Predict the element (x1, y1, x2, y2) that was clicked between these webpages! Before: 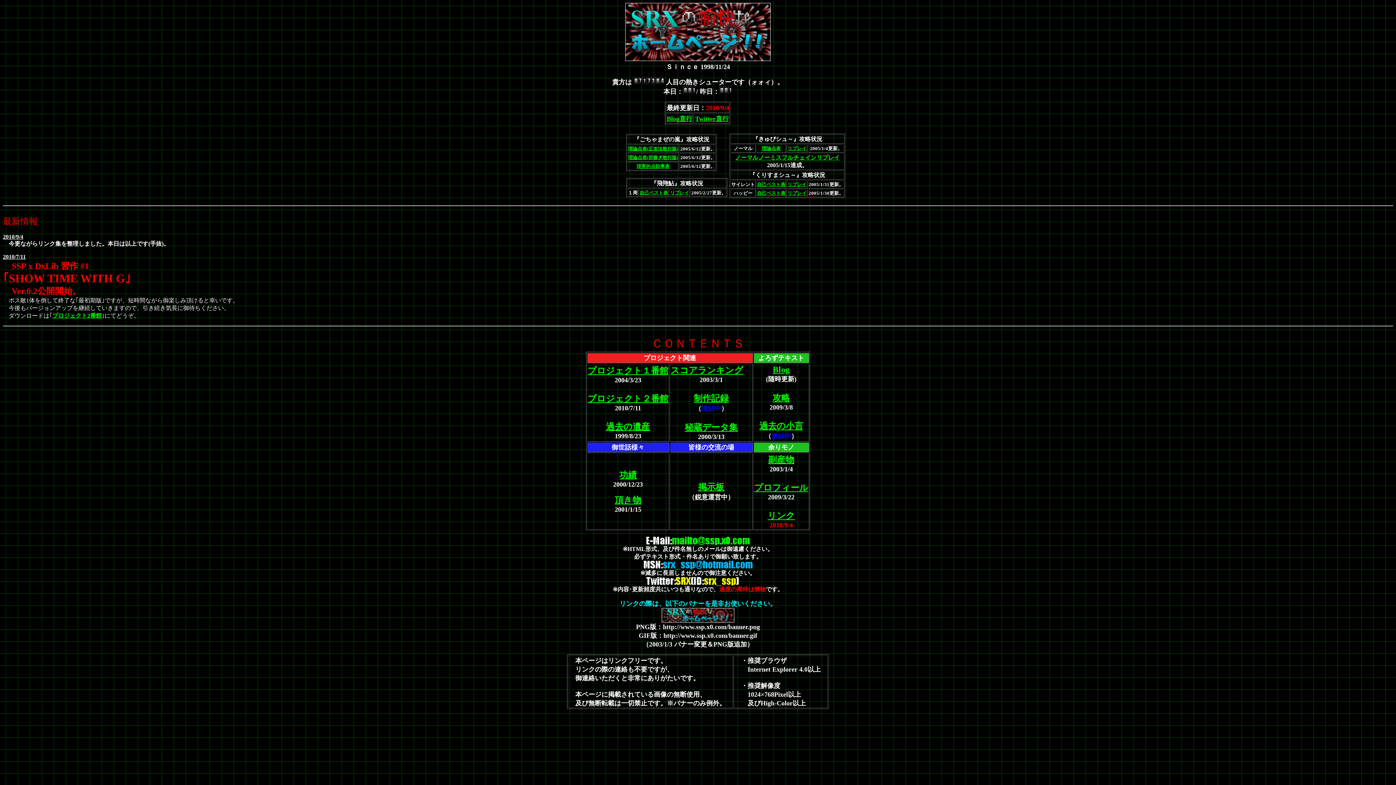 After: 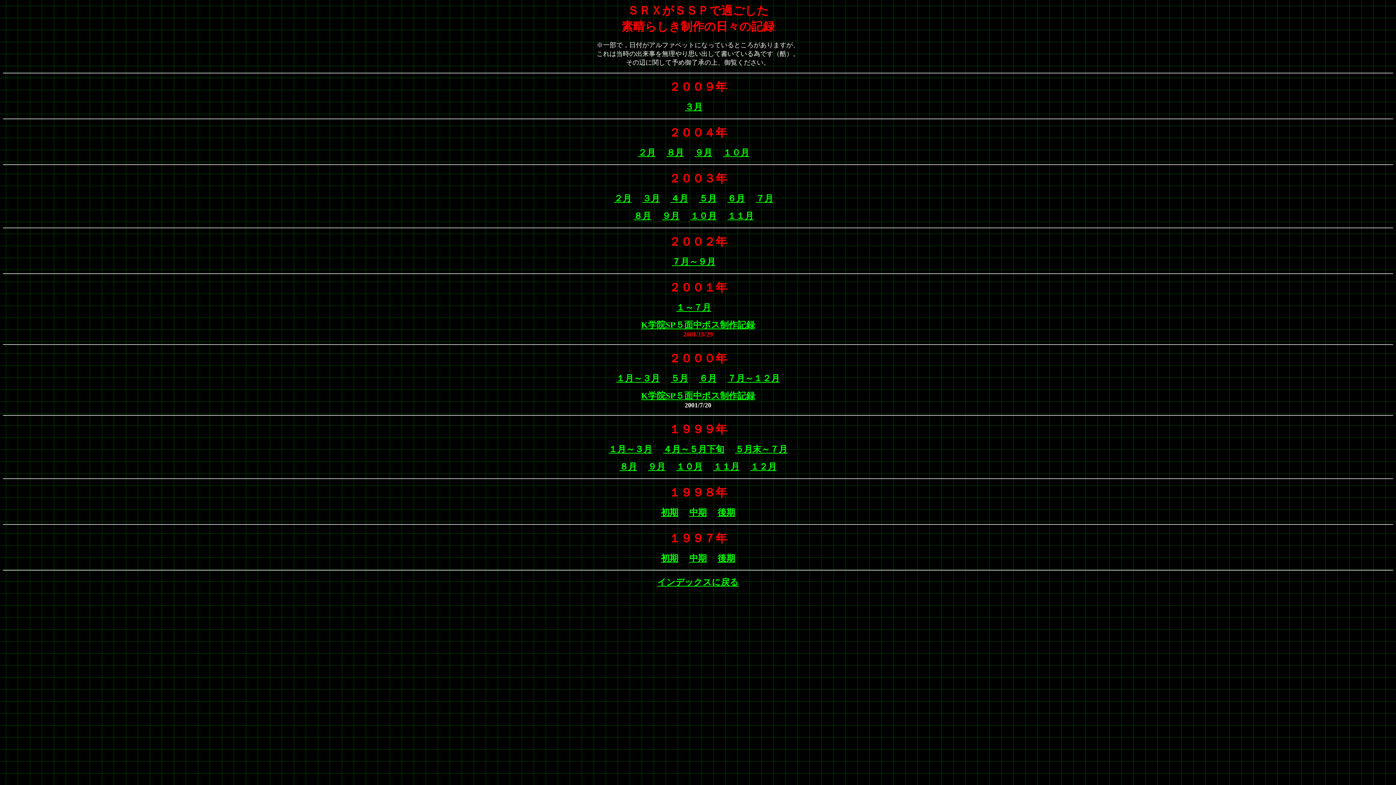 Action: label: 制作記録 bbox: (694, 393, 728, 403)